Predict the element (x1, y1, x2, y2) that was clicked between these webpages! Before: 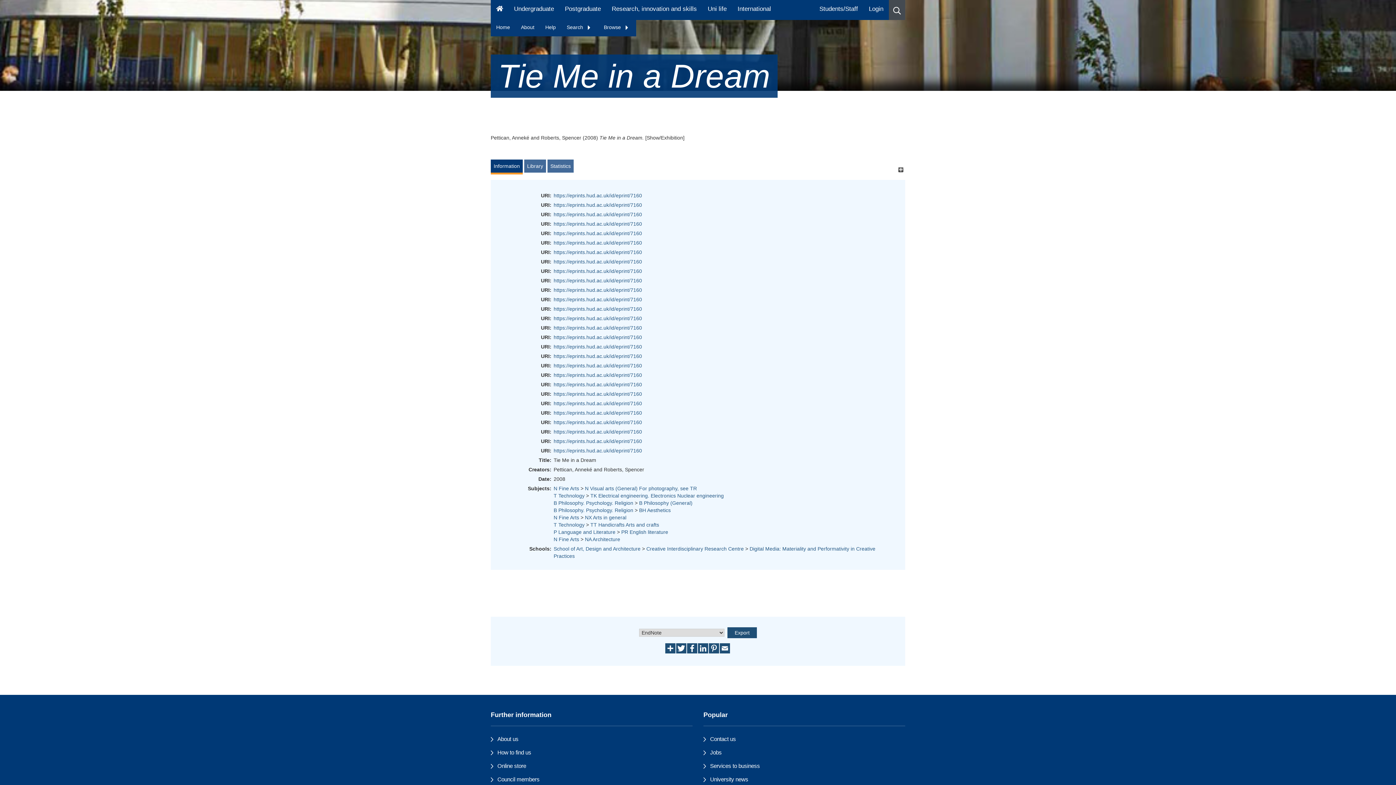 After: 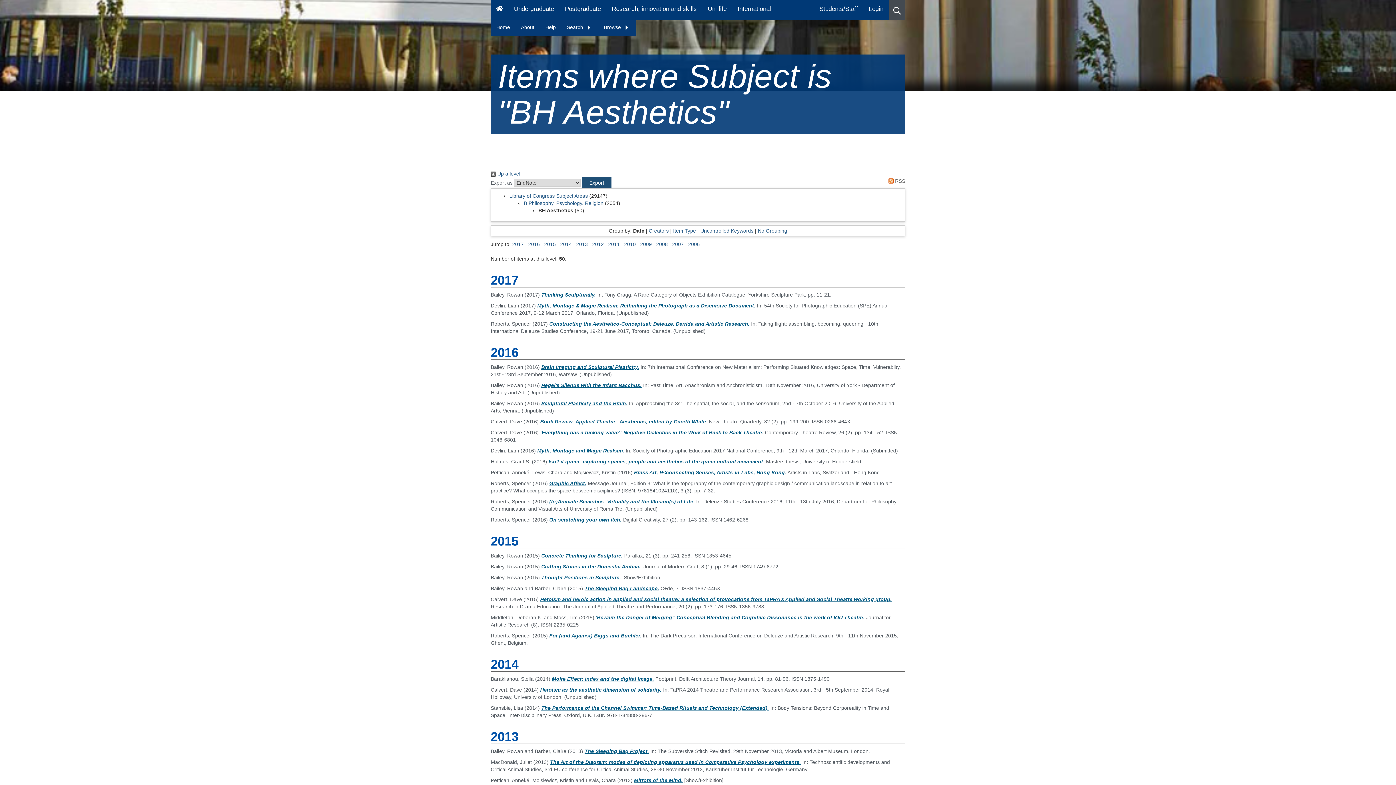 Action: bbox: (639, 507, 670, 513) label: BH Aesthetics